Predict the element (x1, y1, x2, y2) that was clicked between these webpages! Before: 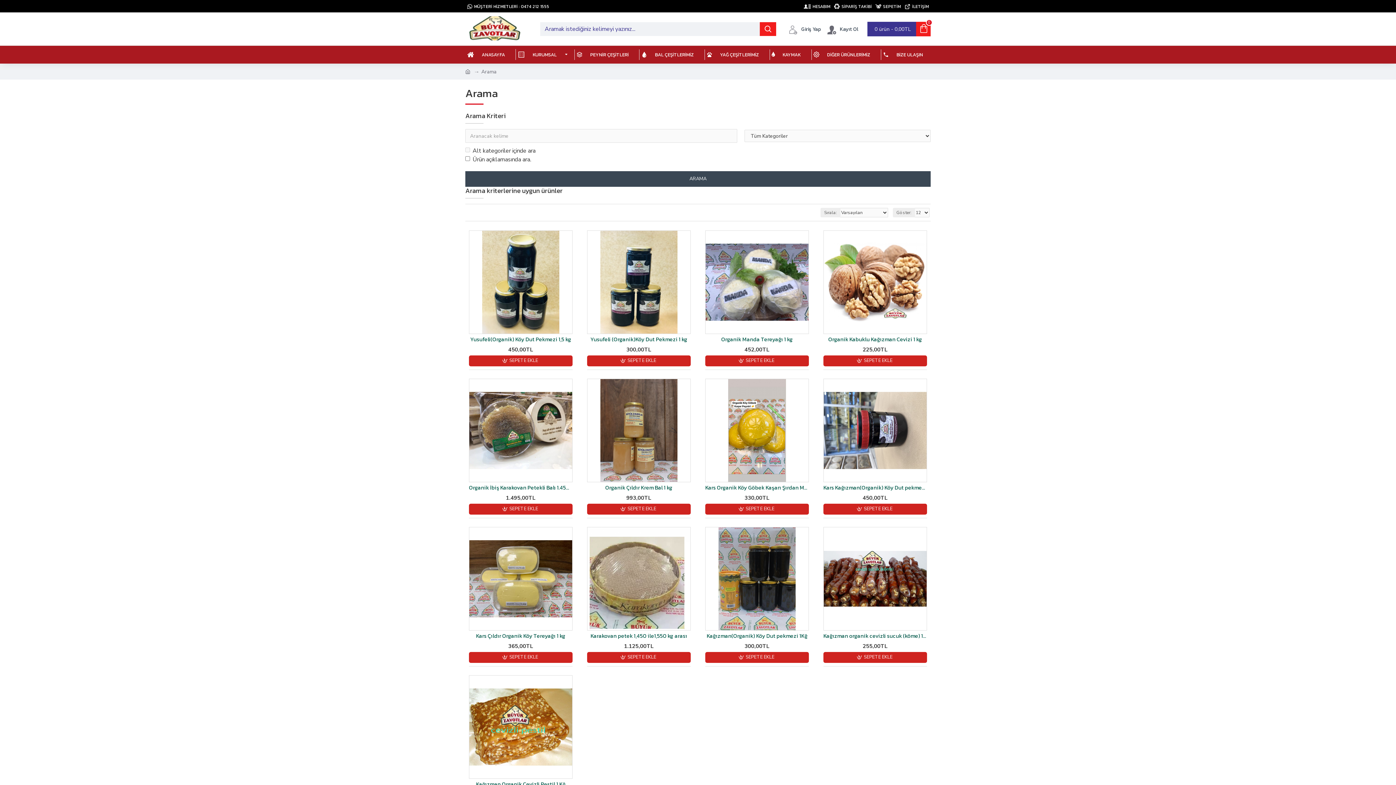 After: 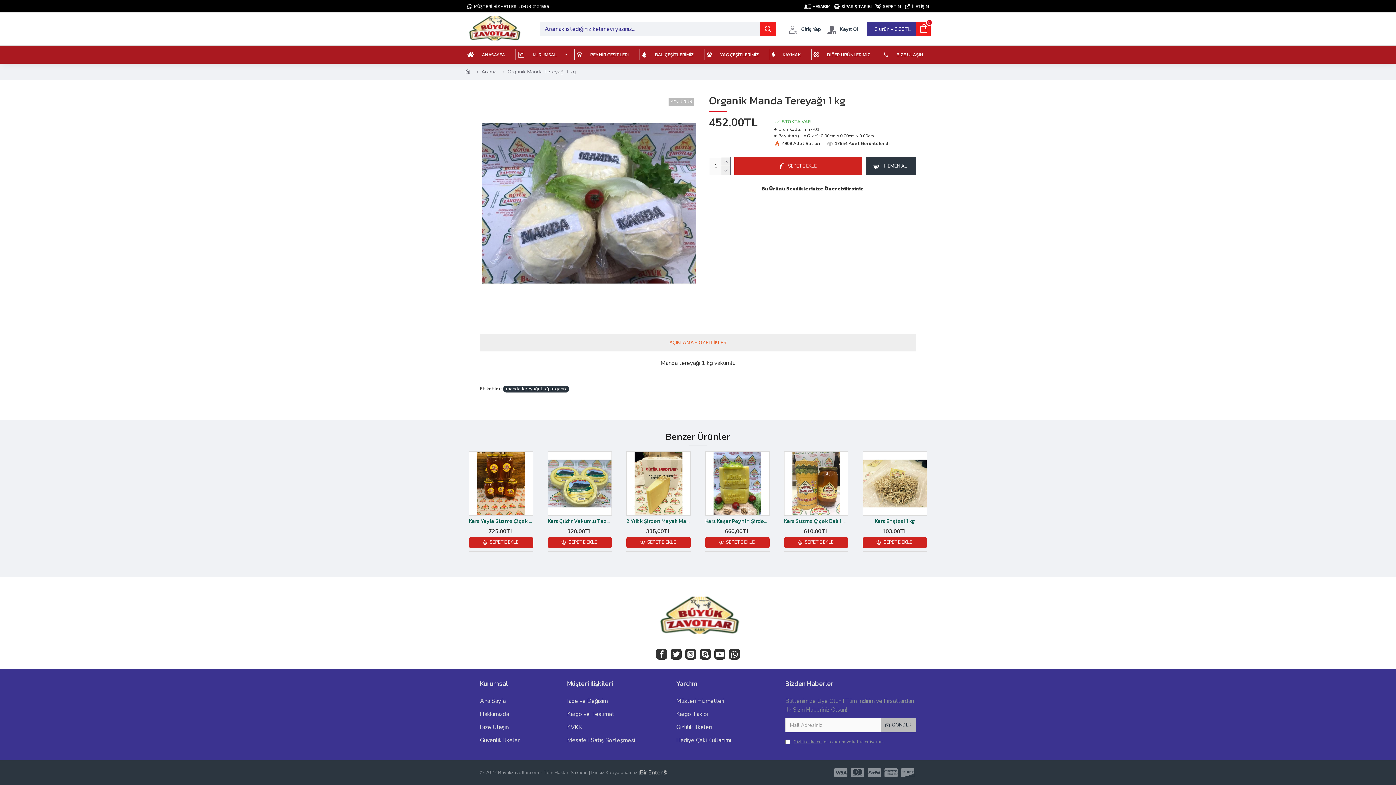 Action: bbox: (705, 230, 809, 334)